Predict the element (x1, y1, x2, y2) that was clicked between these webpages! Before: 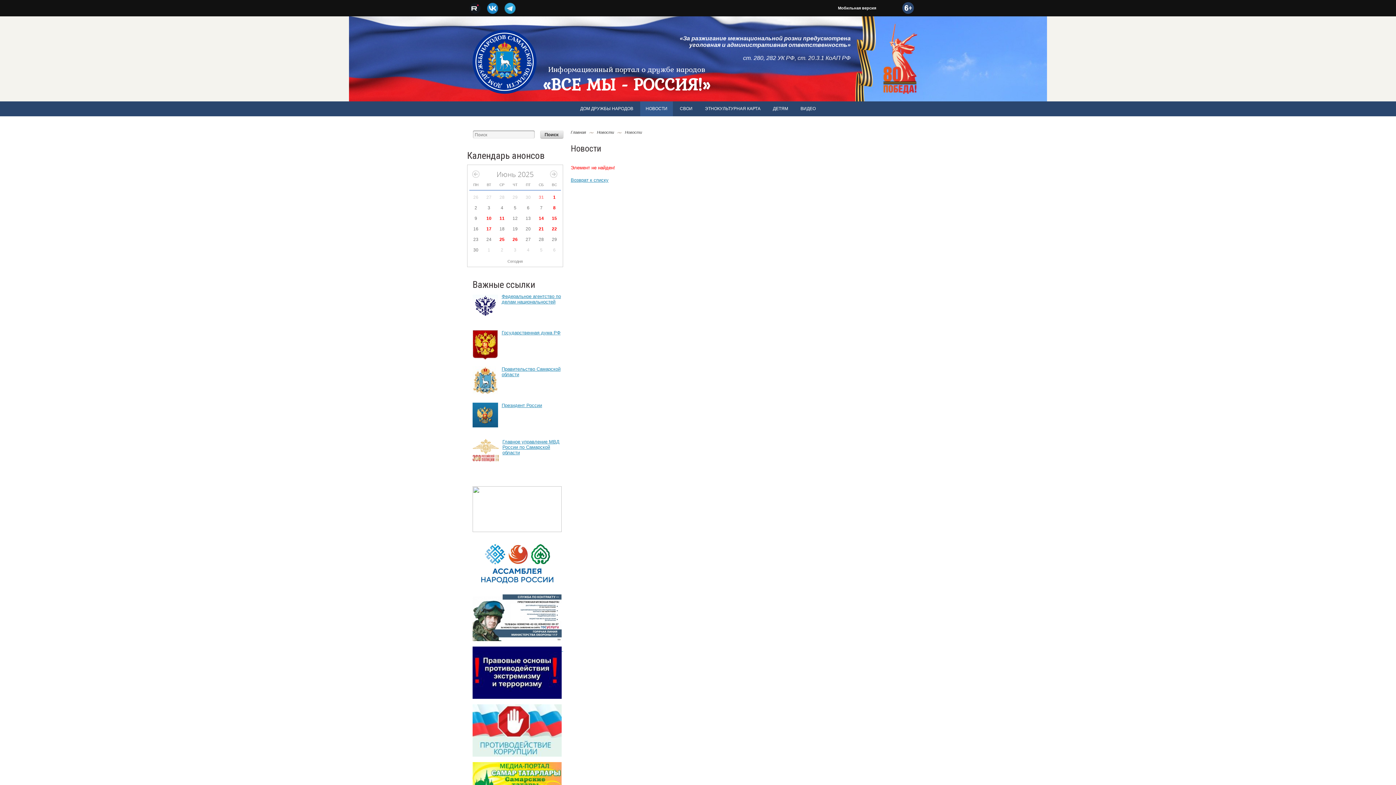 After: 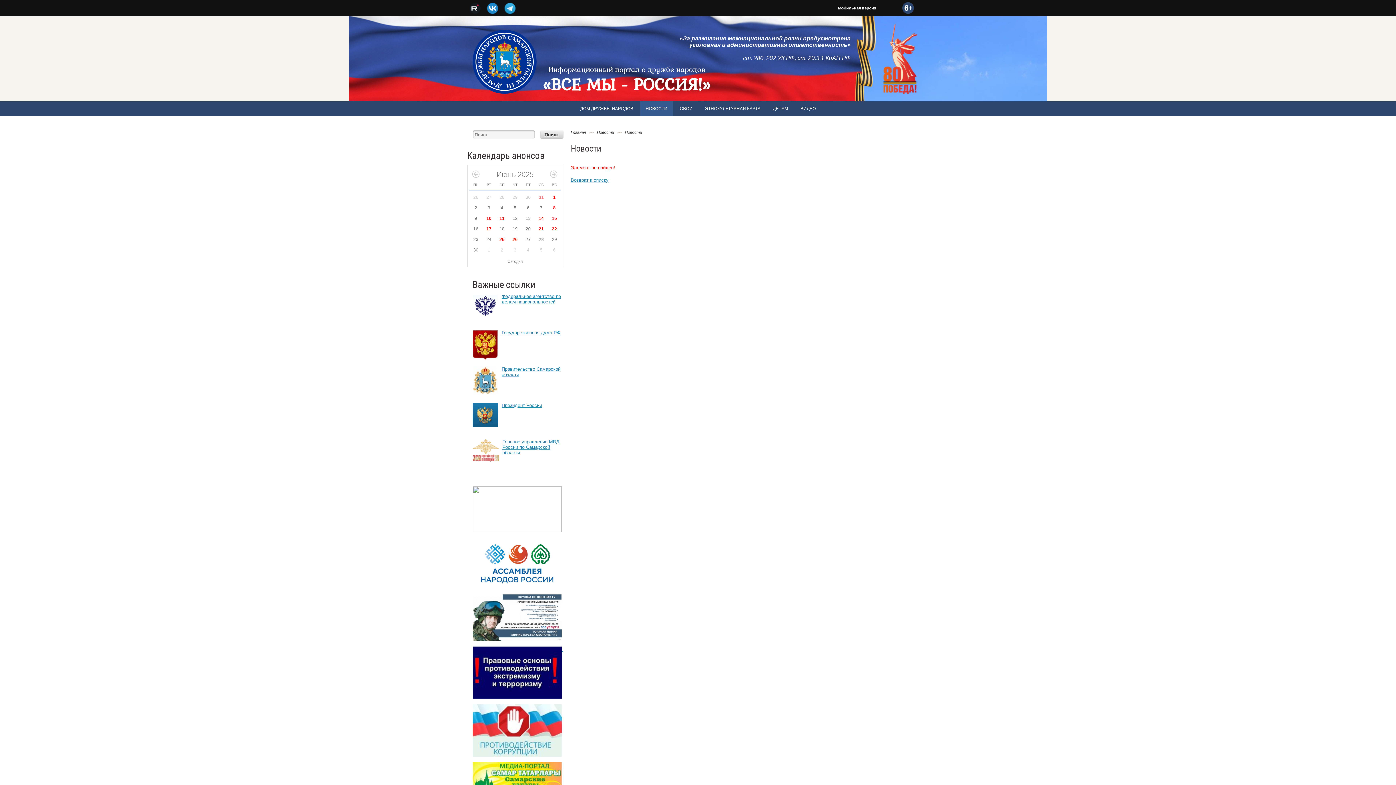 Action: label:   bbox: (561, 646, 563, 652)